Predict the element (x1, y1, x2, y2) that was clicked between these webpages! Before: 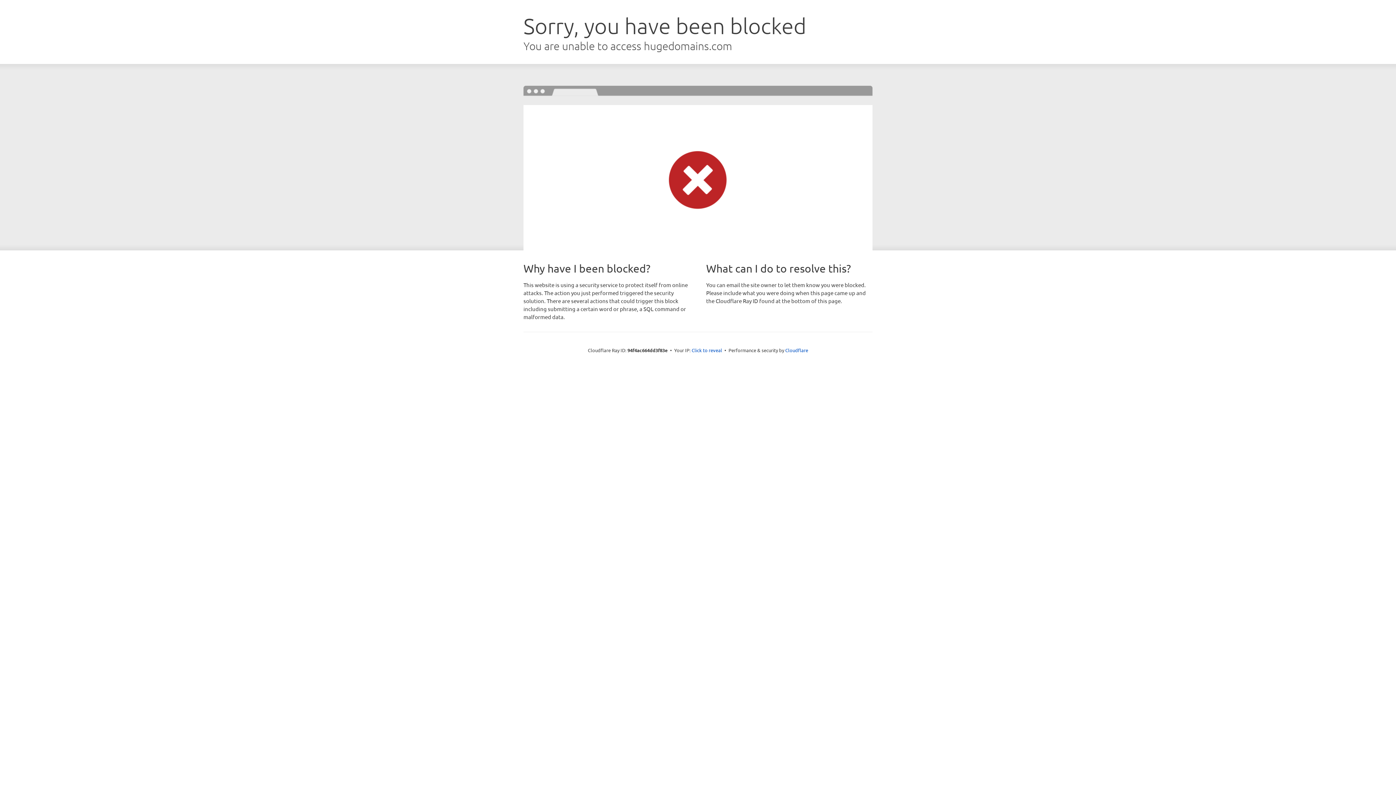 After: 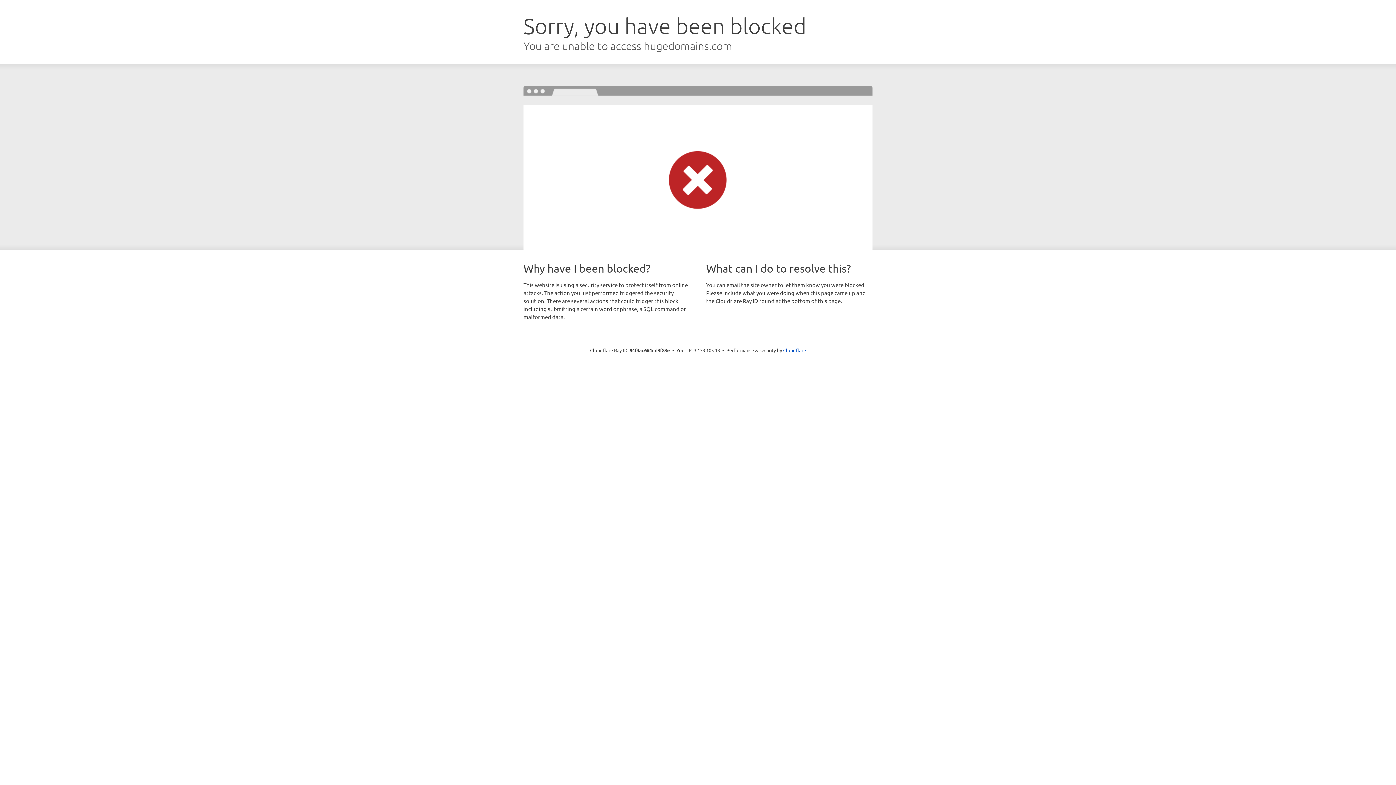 Action: label: Click to reveal bbox: (691, 346, 722, 353)